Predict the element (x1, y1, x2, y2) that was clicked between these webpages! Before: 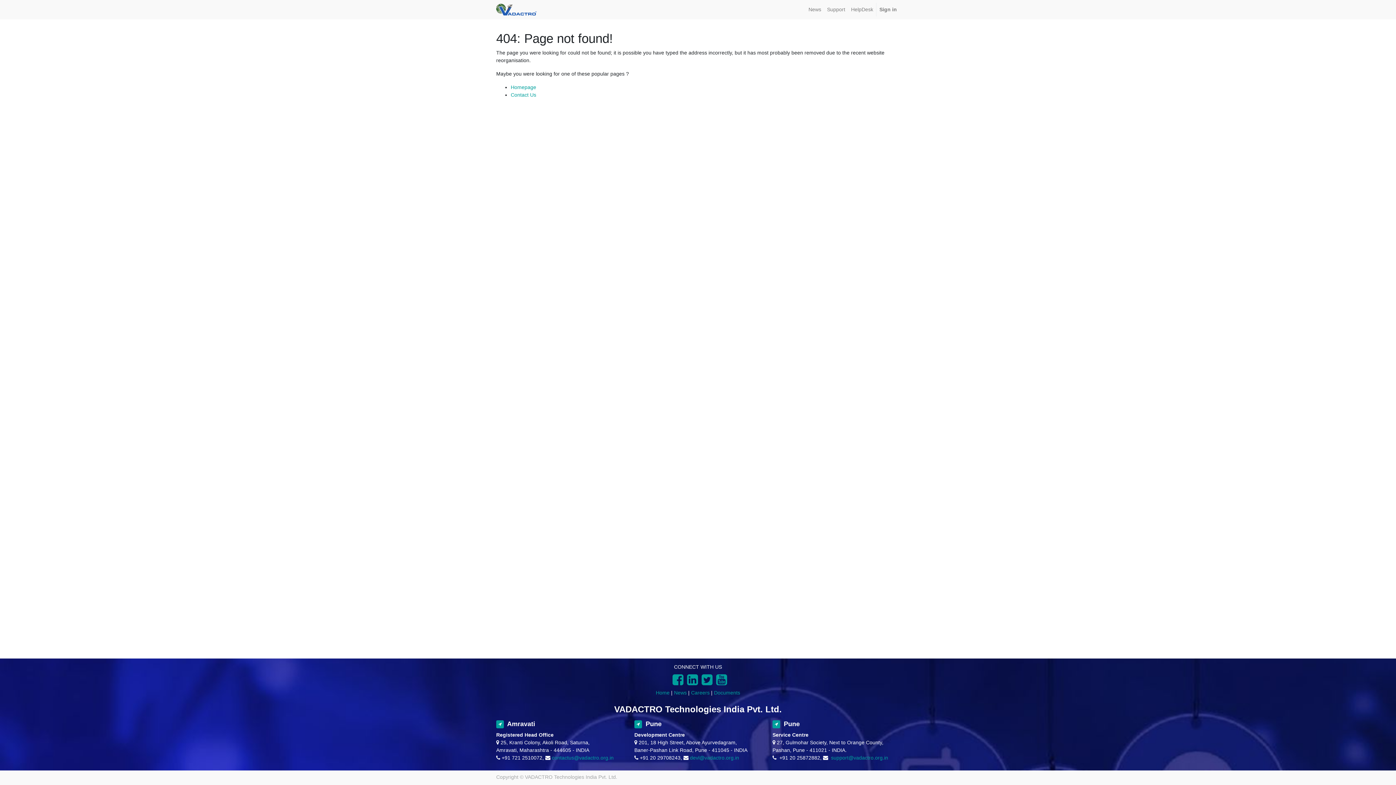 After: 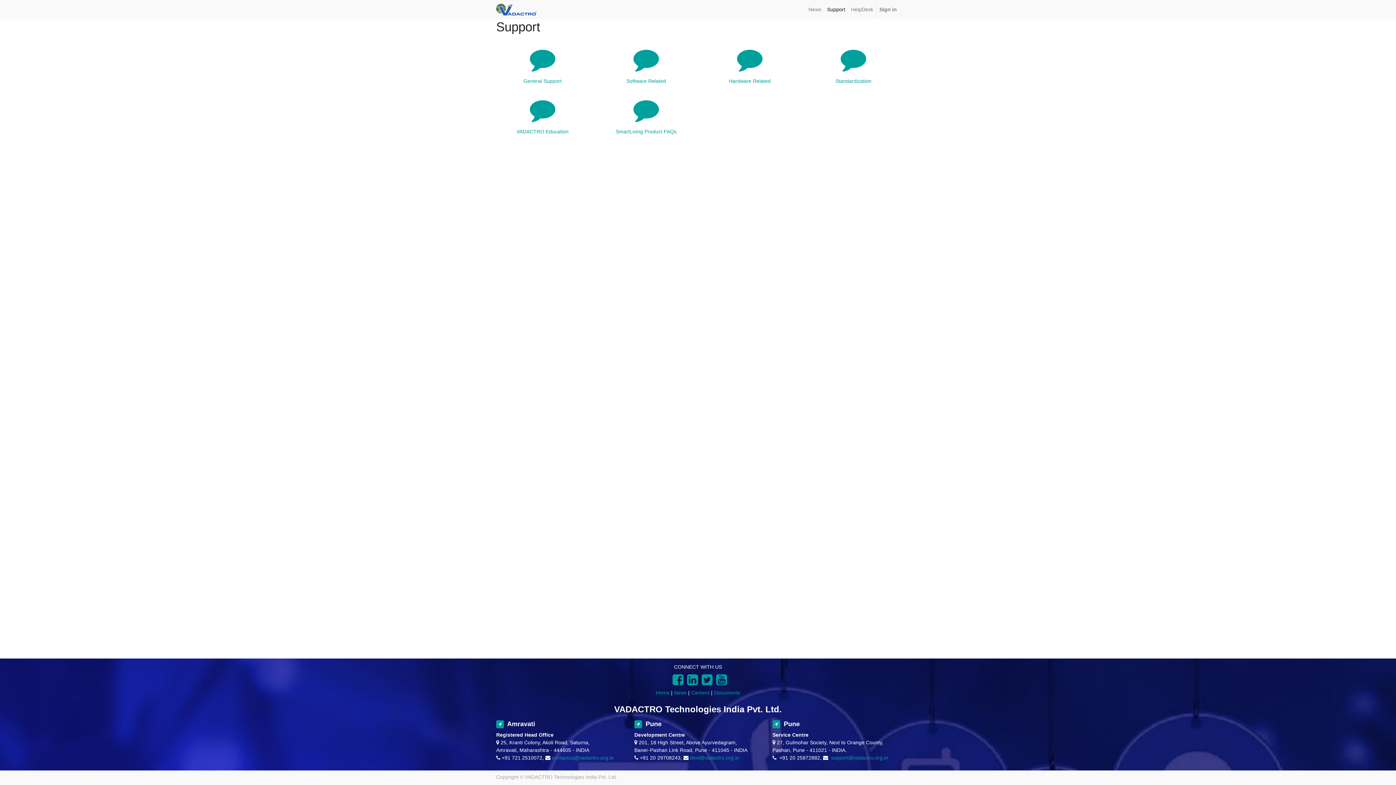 Action: label: Support bbox: (824, 2, 848, 16)